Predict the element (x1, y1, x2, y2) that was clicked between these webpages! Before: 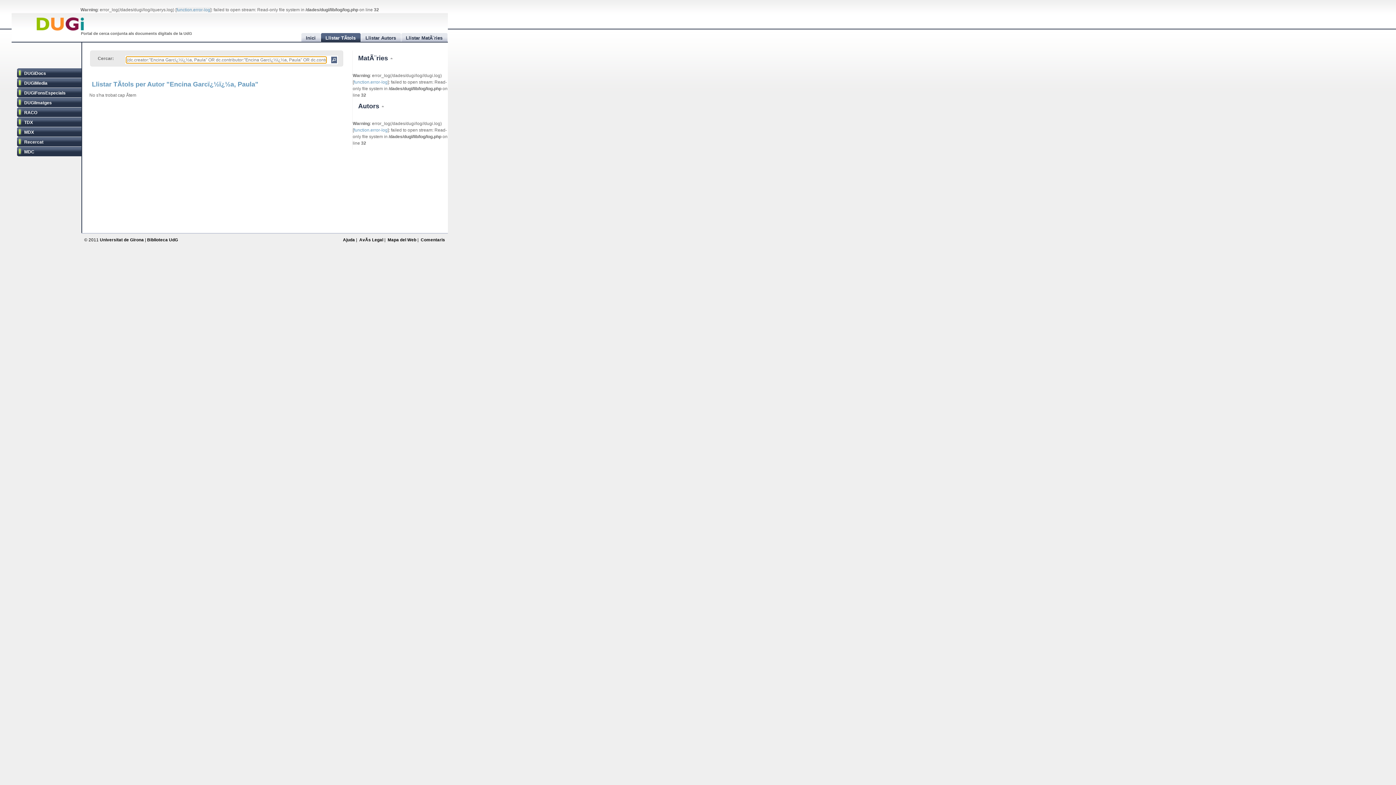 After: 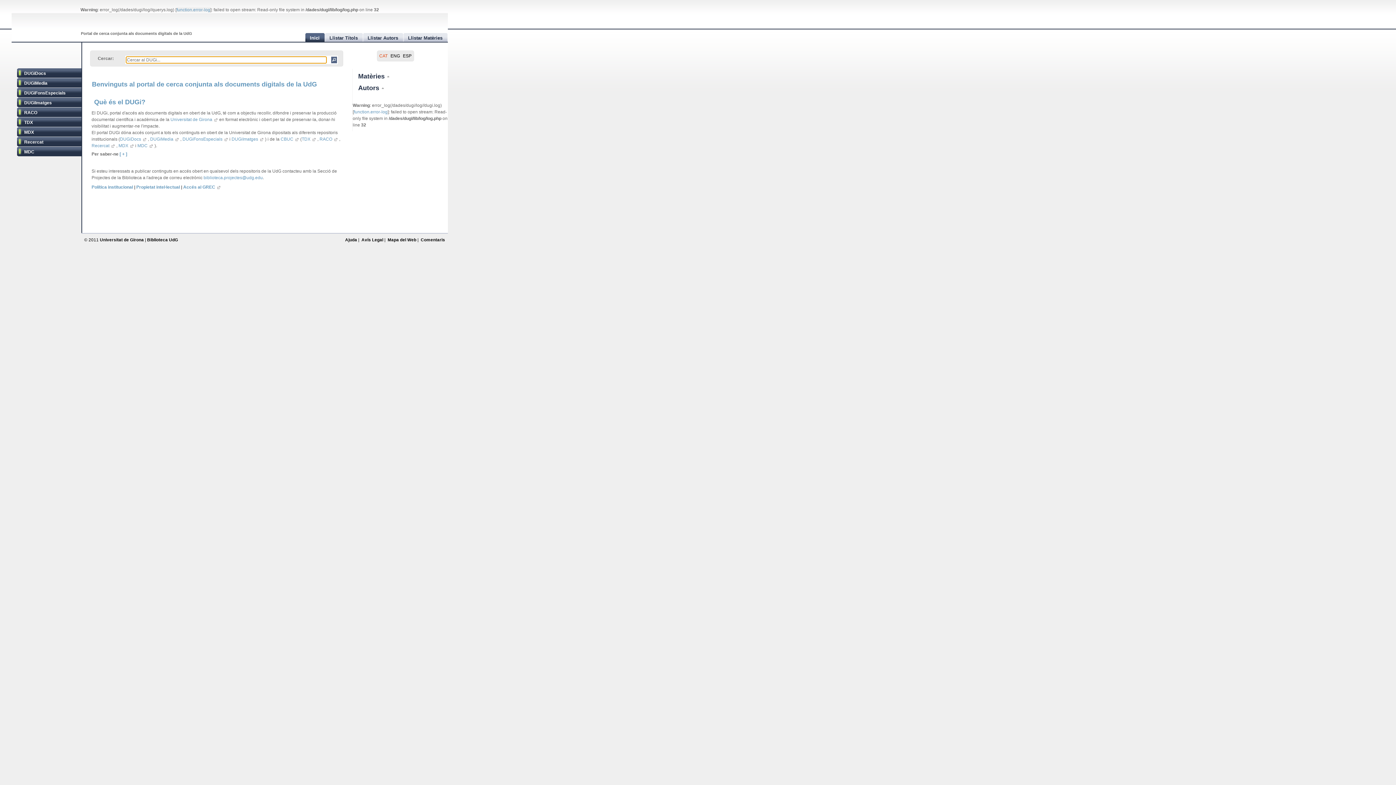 Action: label: DUGi bbox: (35, 13, 84, 34)